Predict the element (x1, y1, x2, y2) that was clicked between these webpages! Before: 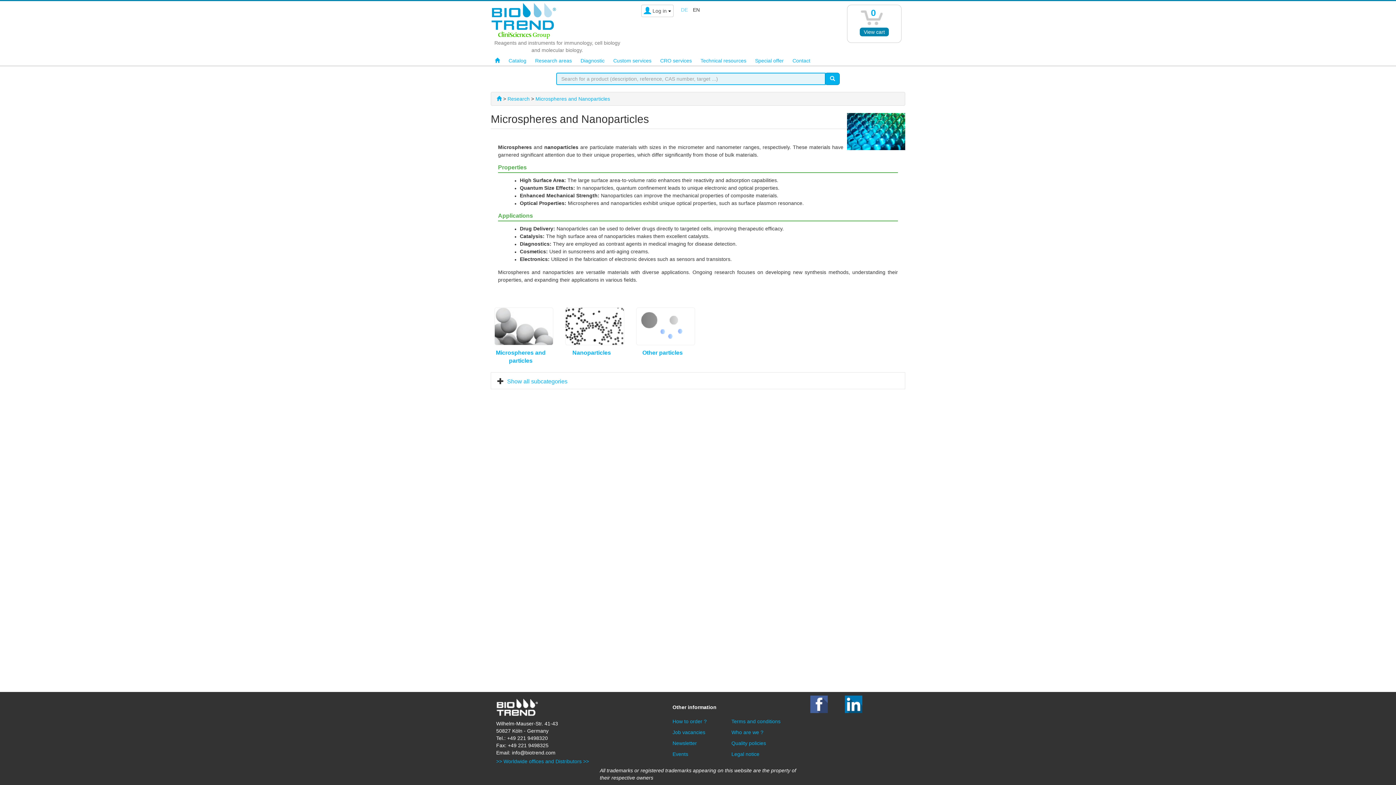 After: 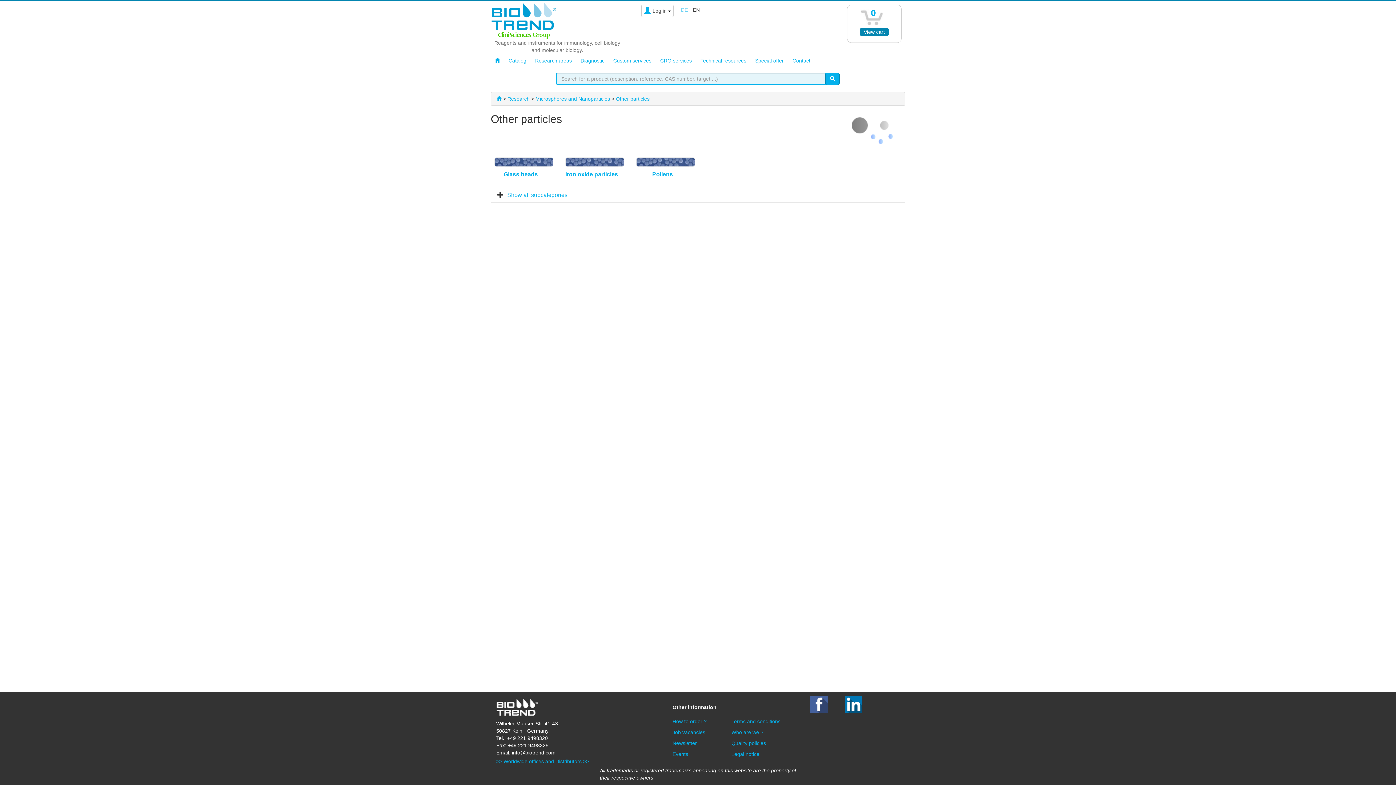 Action: bbox: (632, 323, 698, 328)